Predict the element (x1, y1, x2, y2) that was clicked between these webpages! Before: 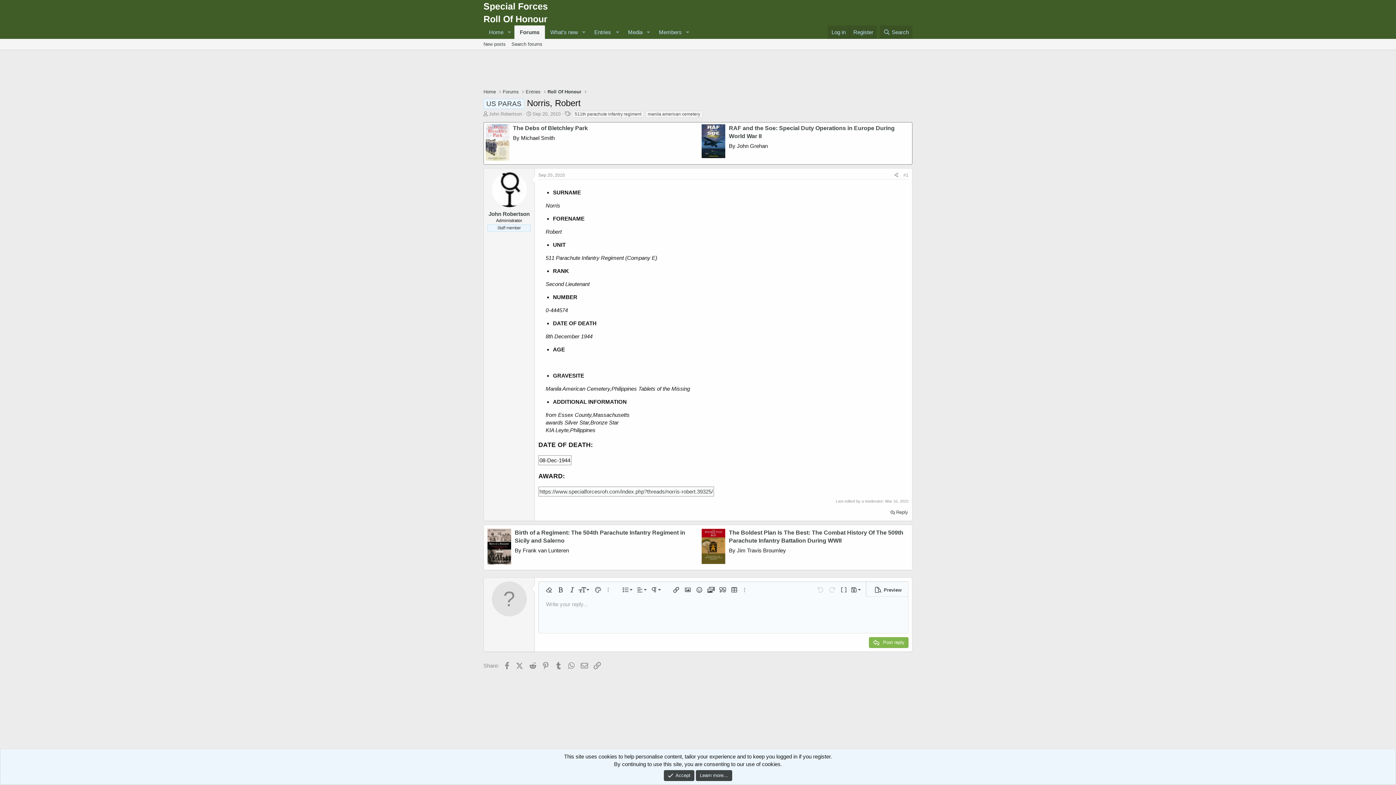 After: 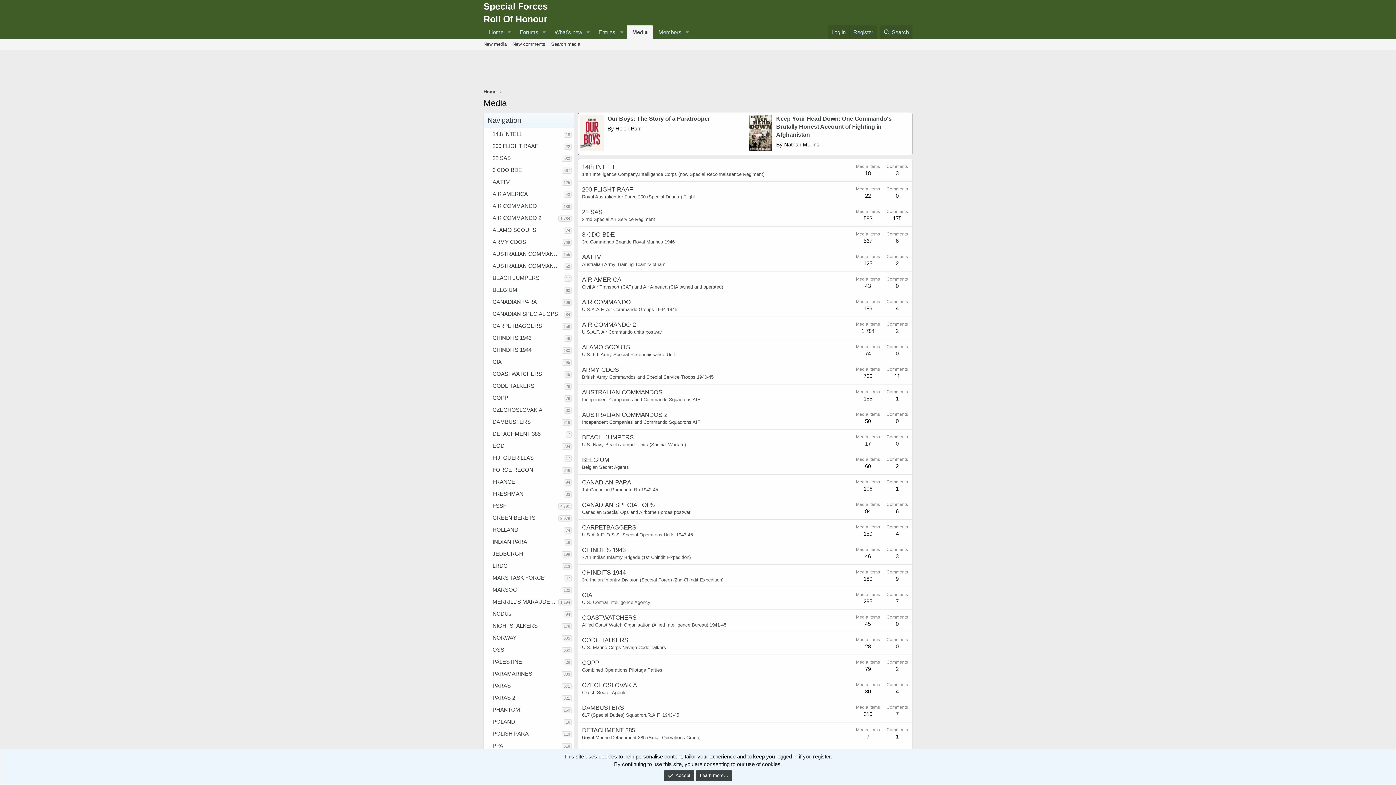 Action: bbox: (622, 25, 643, 38) label: Media